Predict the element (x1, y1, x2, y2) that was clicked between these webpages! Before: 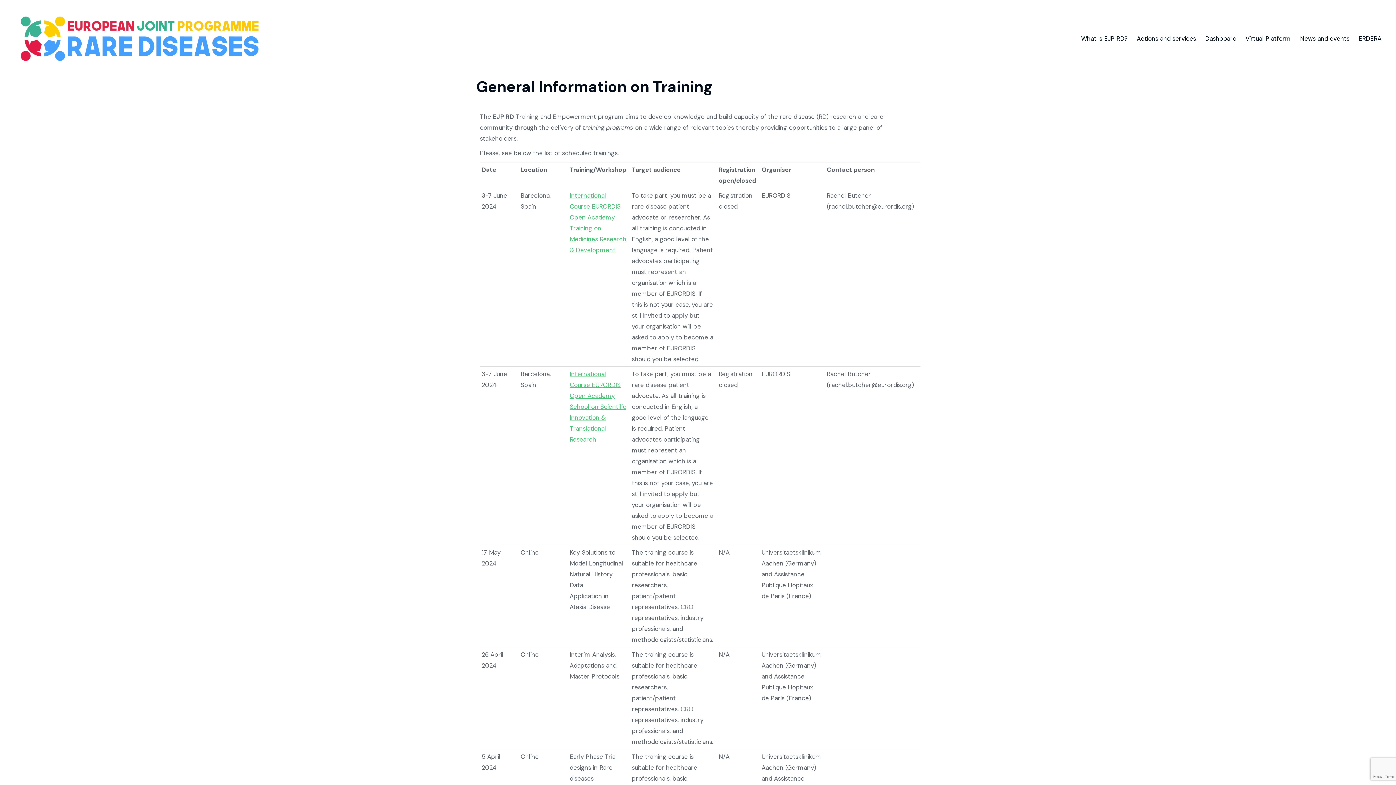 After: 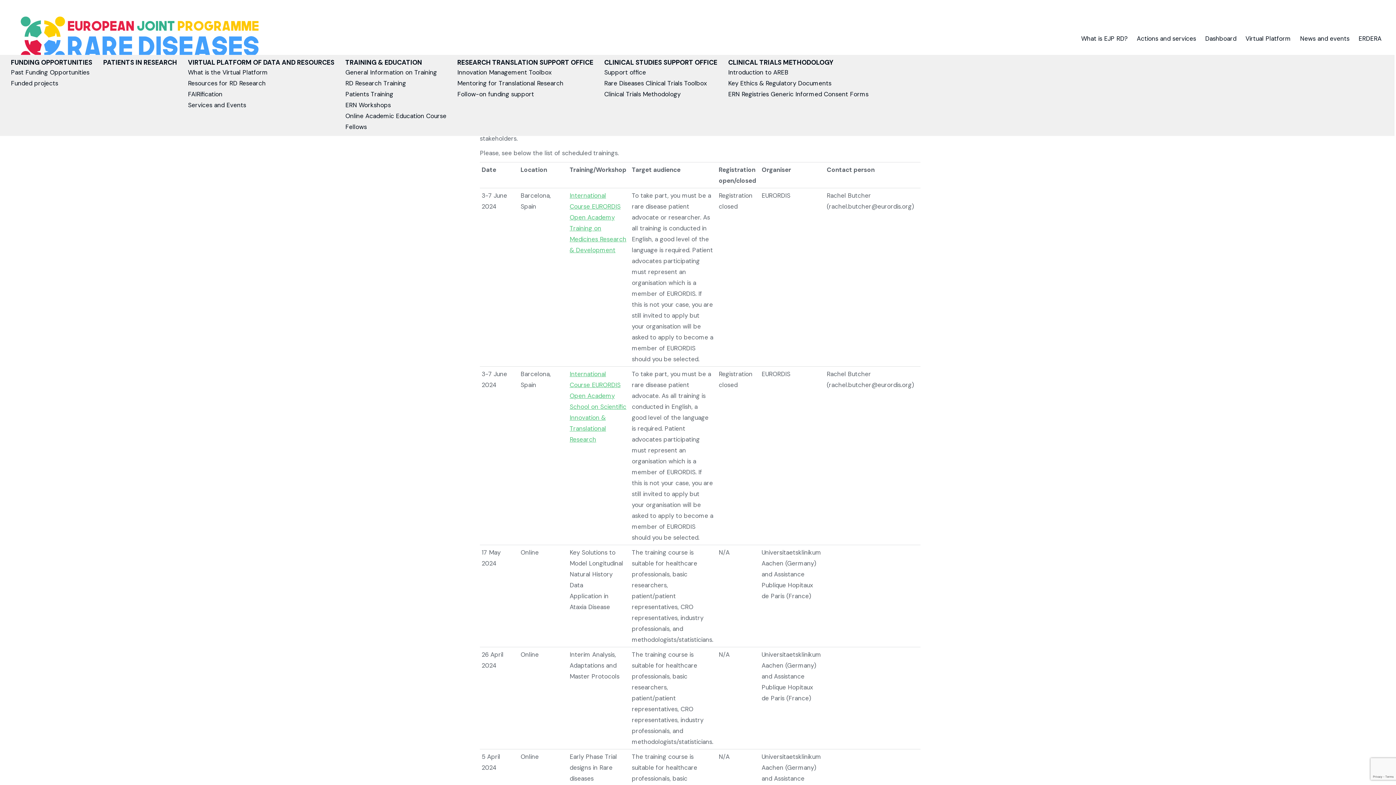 Action: label: Actions and services bbox: (1137, 33, 1196, 43)